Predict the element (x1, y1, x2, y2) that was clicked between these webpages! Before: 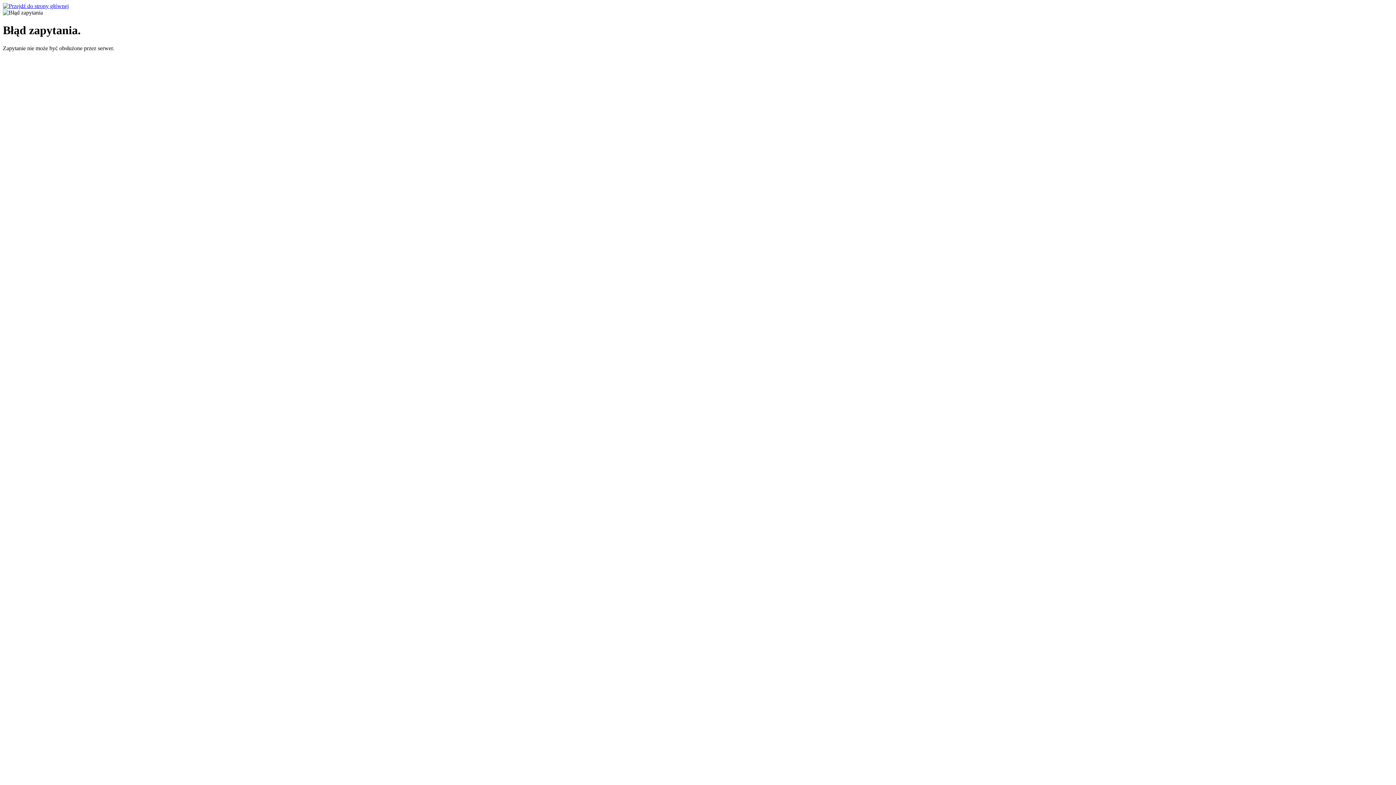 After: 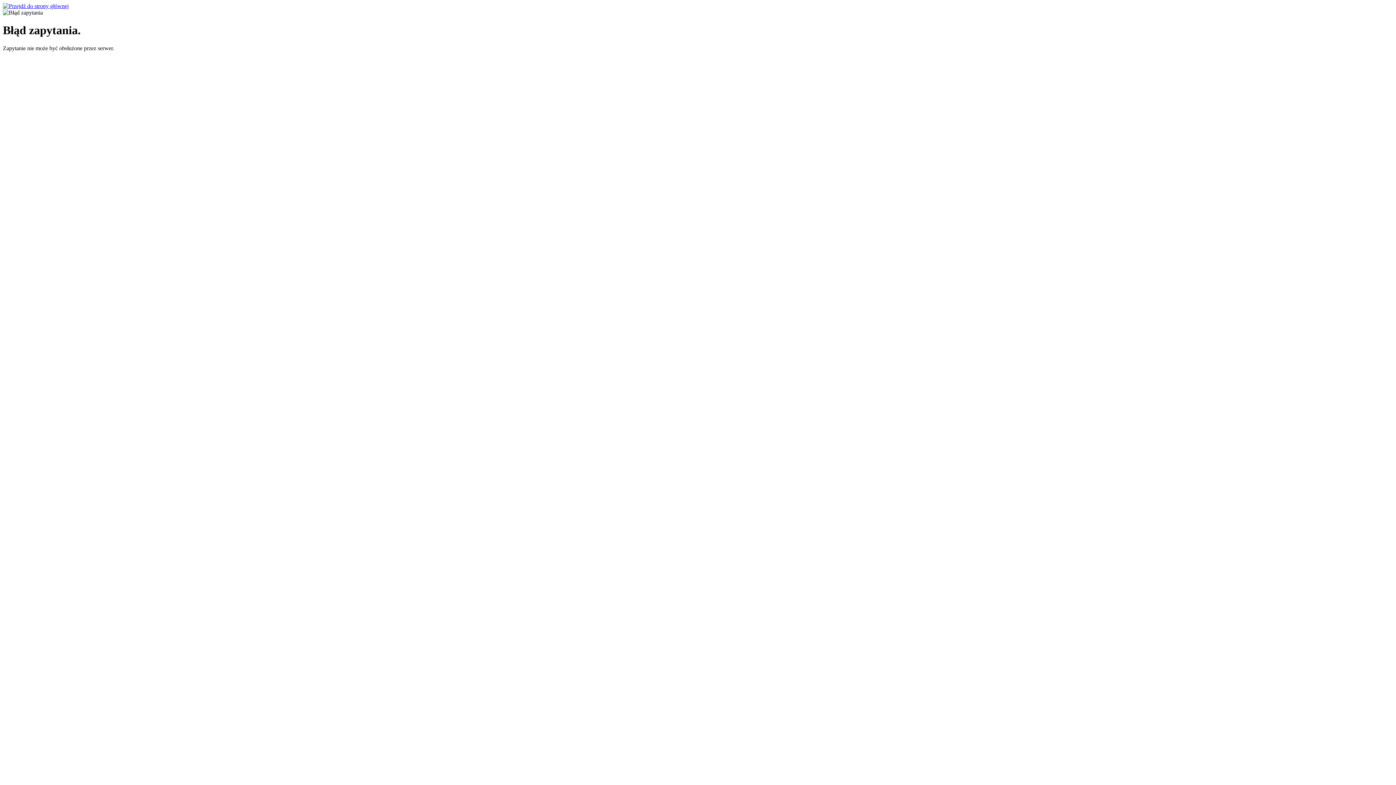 Action: bbox: (2, 2, 68, 9)